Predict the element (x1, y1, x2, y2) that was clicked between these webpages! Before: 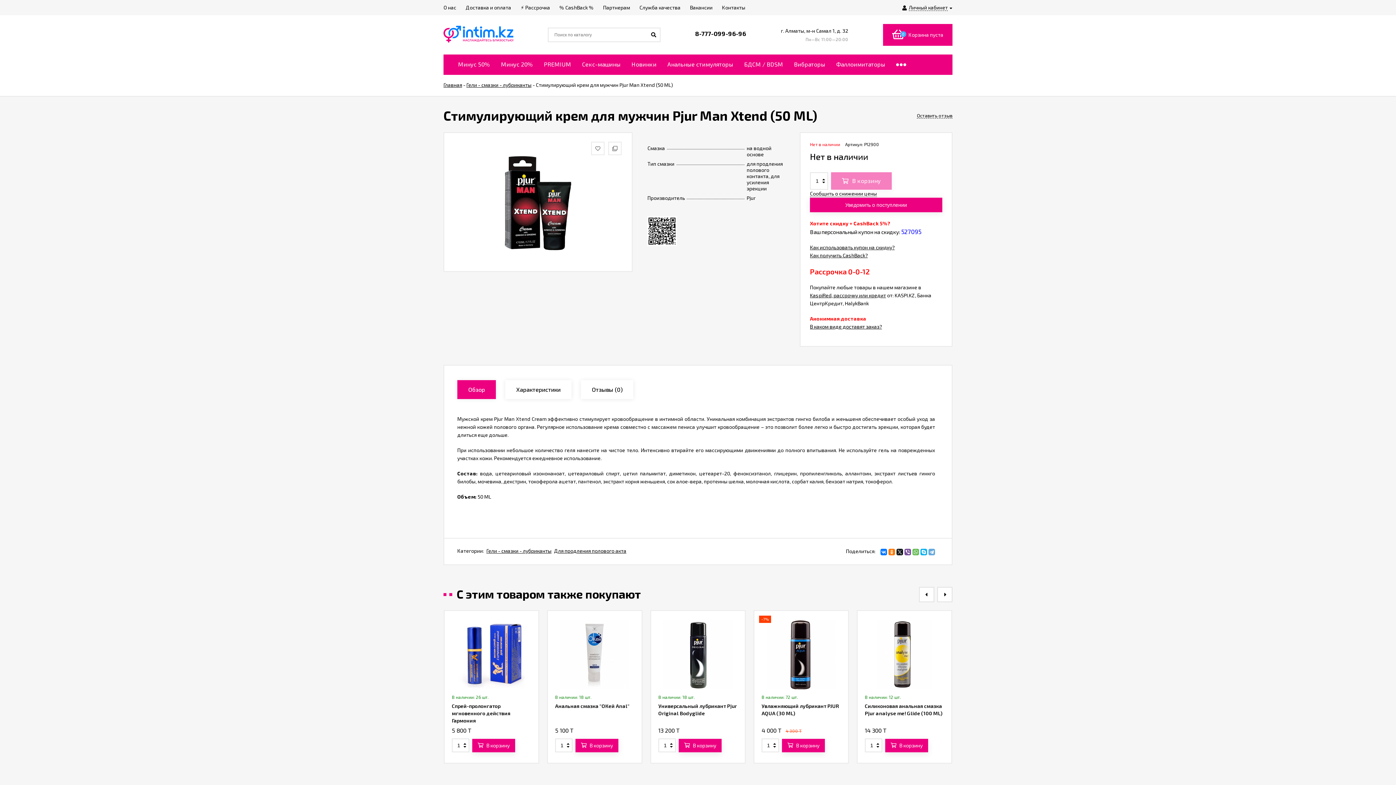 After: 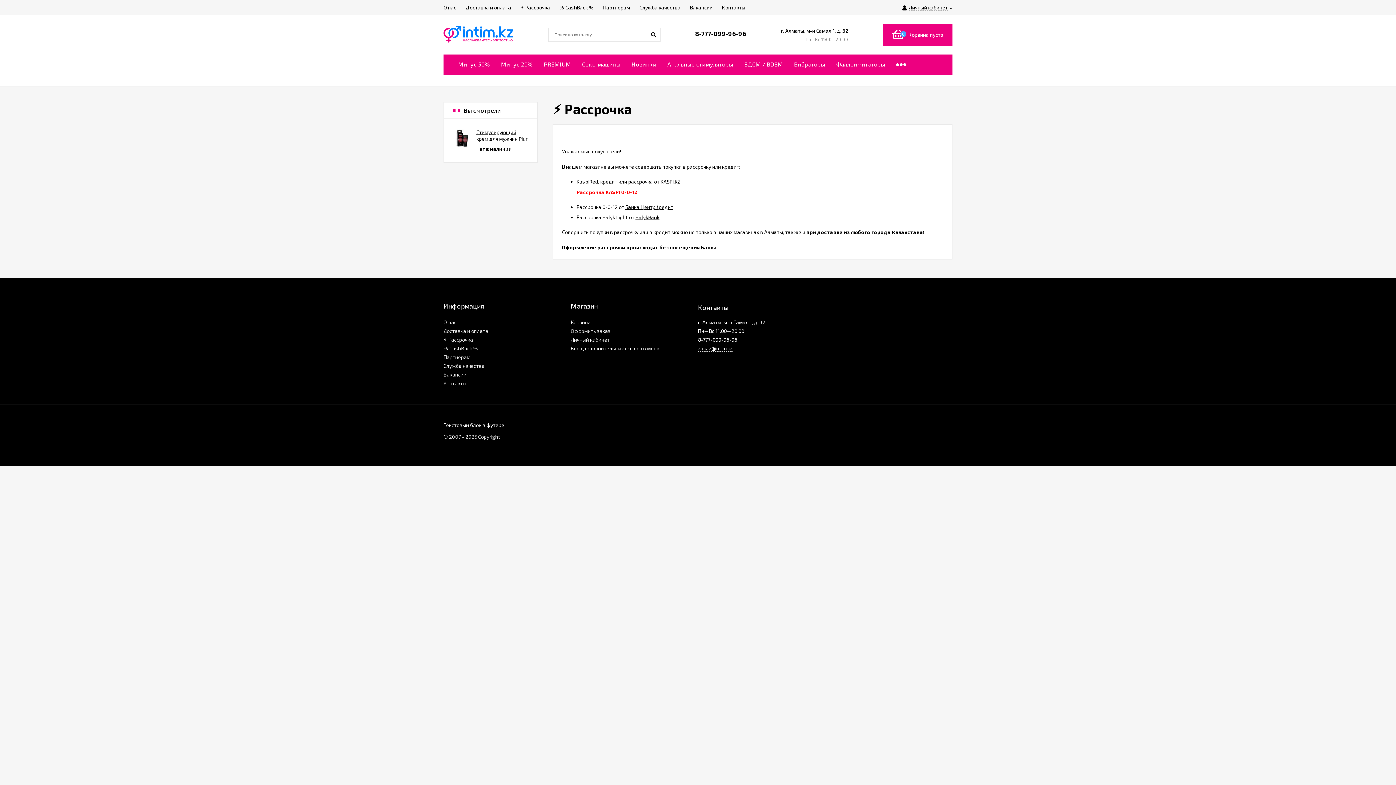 Action: label: ⚡ Рассрочка bbox: (520, 0, 550, 15)